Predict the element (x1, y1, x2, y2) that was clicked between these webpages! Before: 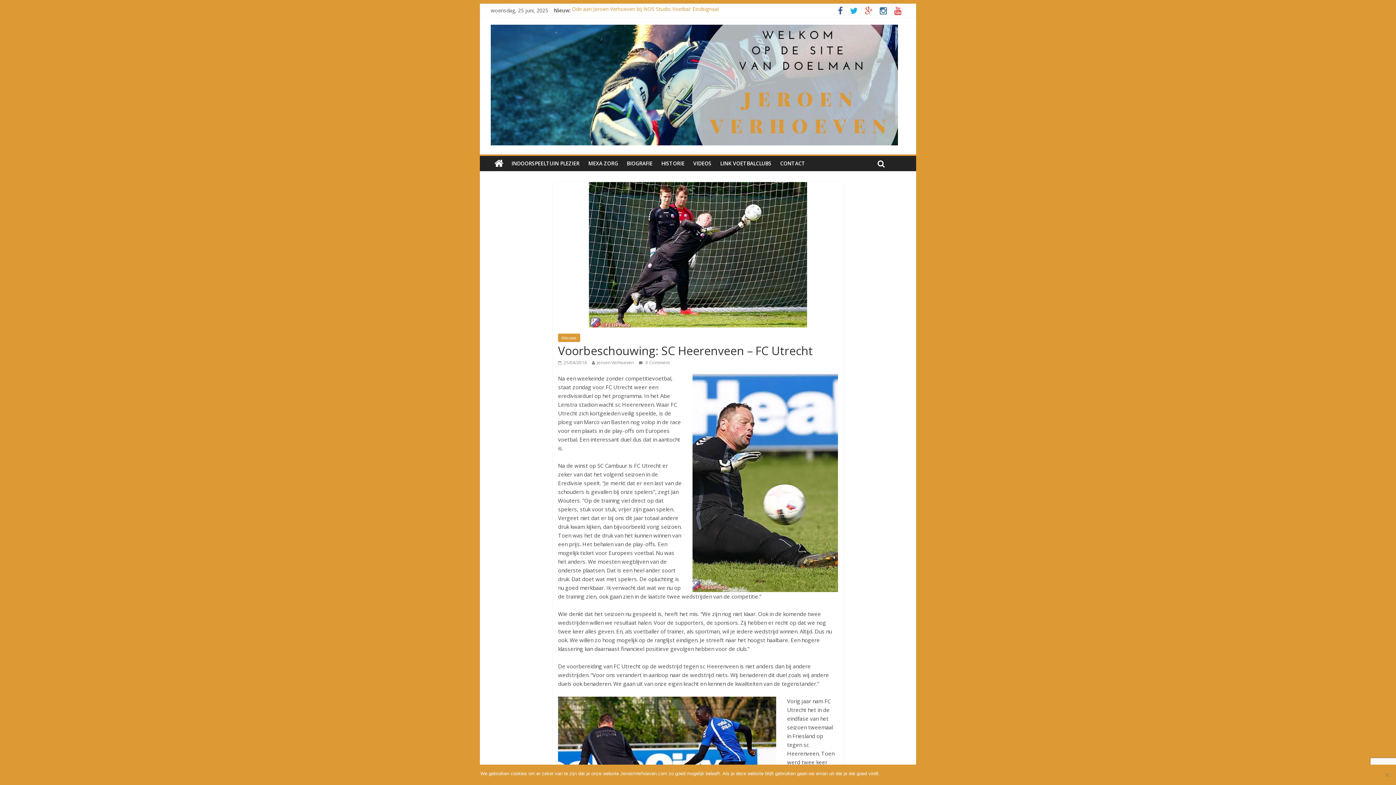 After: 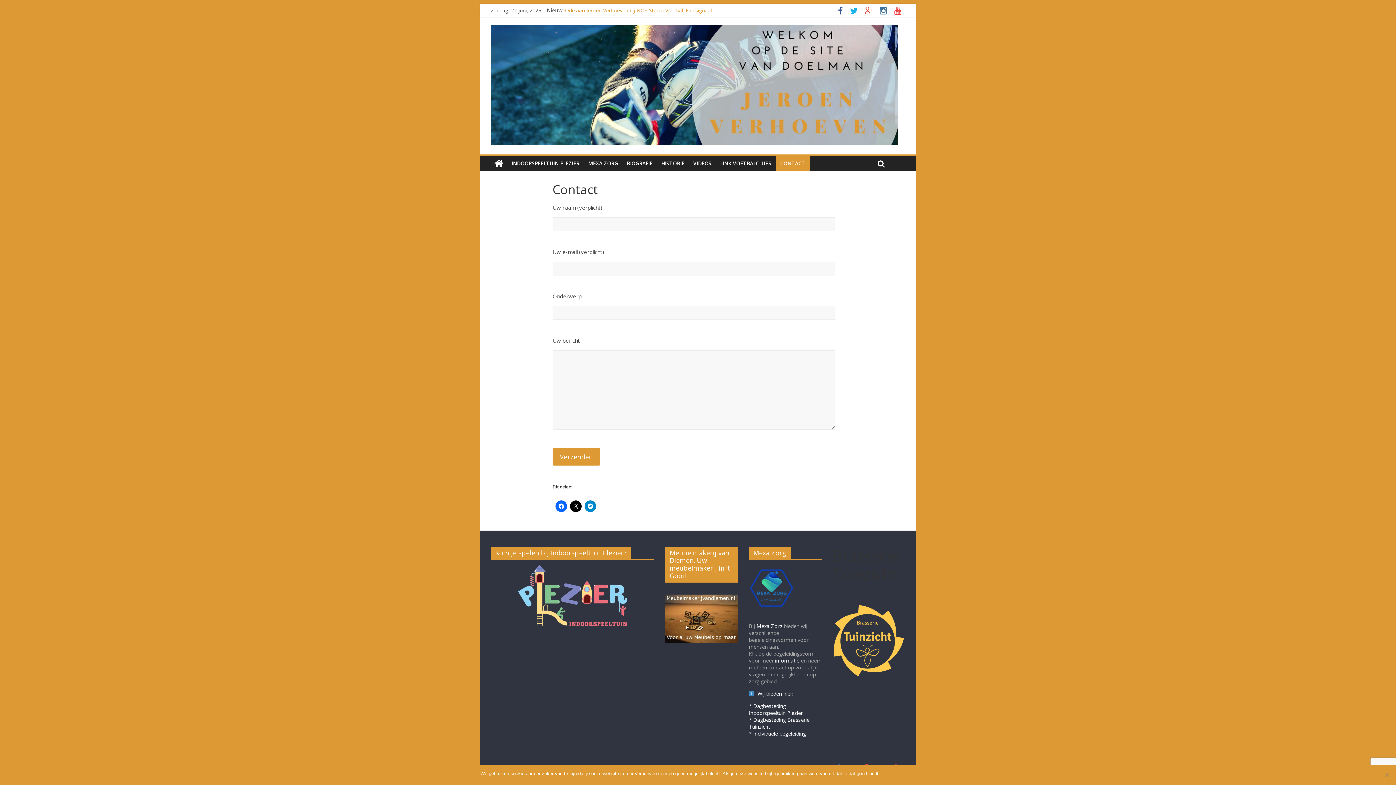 Action: bbox: (776, 156, 809, 171) label: CONTACT